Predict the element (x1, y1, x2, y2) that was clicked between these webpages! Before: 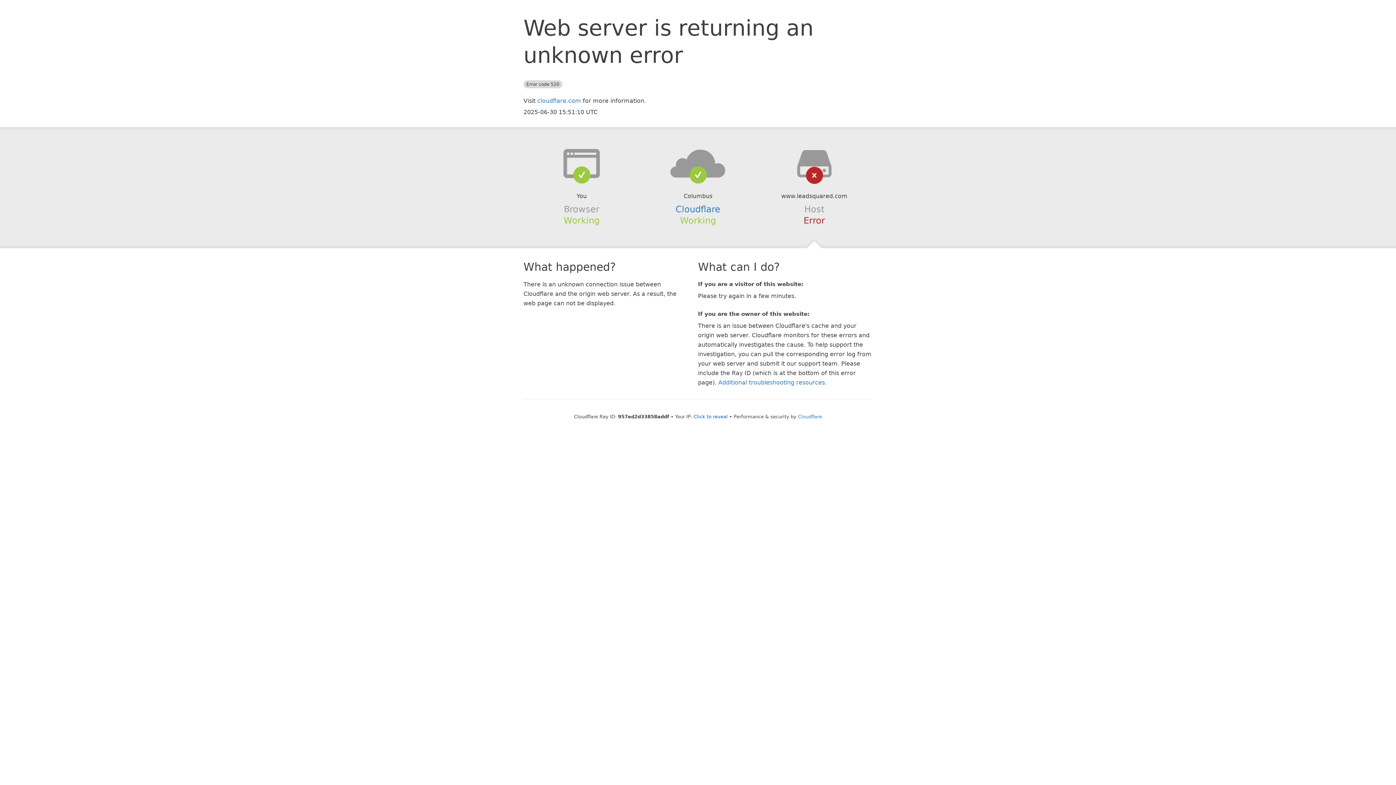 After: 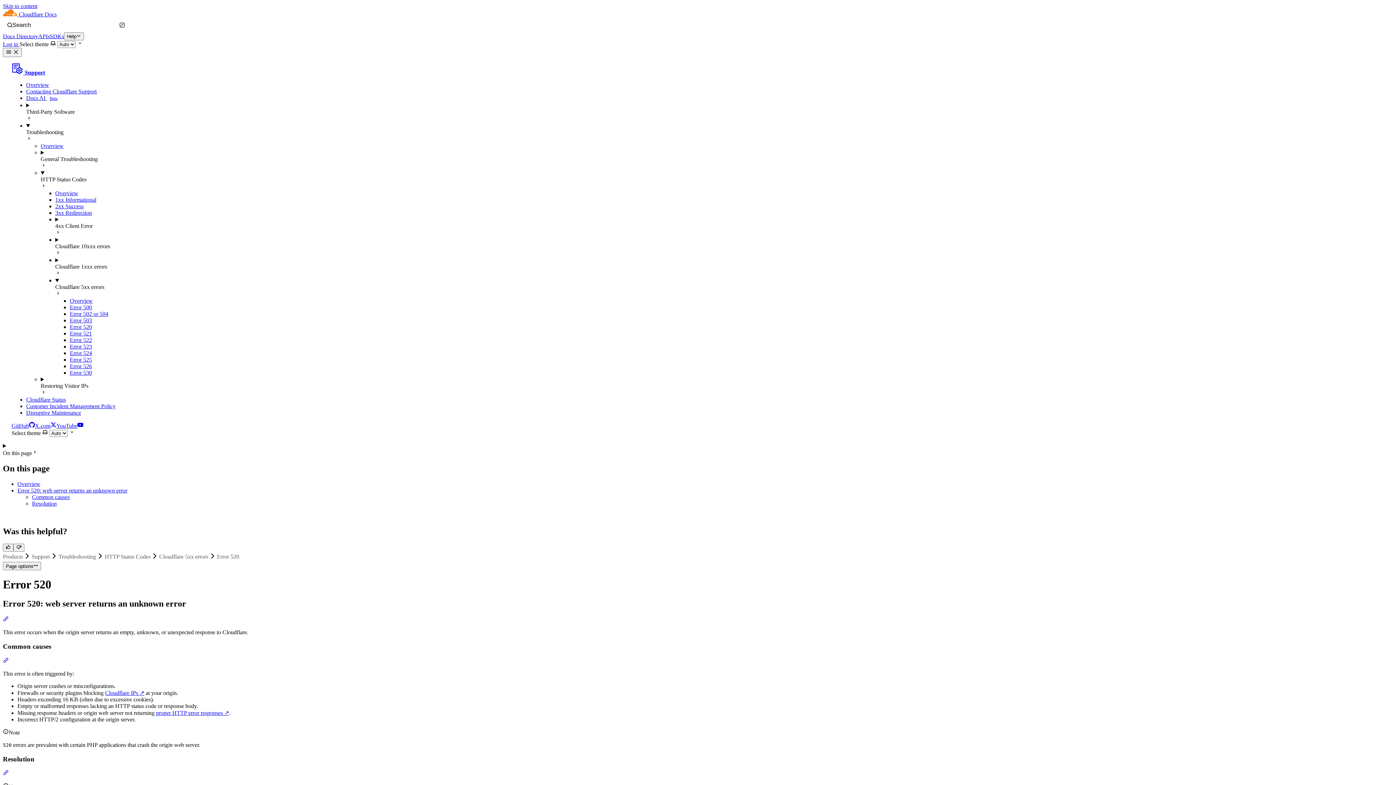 Action: label: Additional troubleshooting resources bbox: (718, 379, 825, 386)